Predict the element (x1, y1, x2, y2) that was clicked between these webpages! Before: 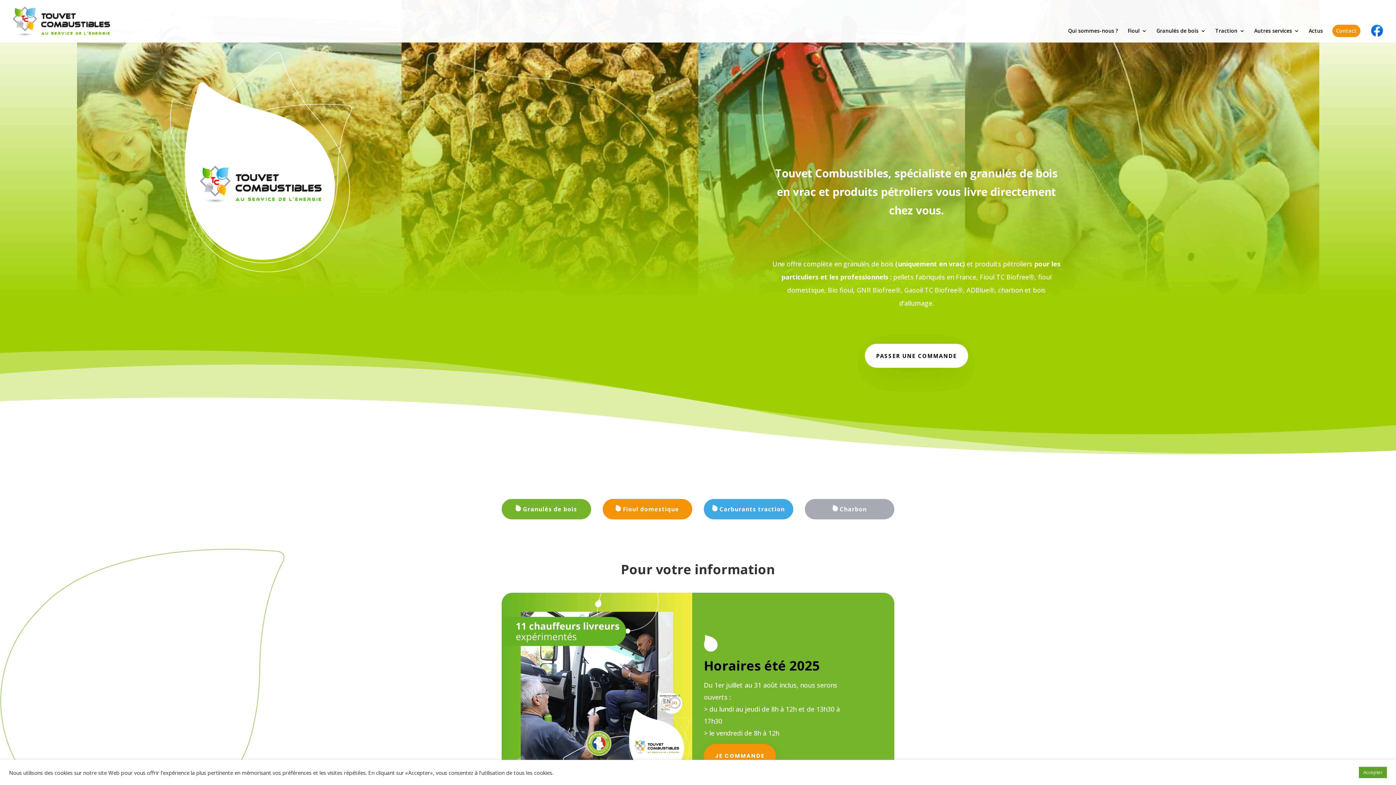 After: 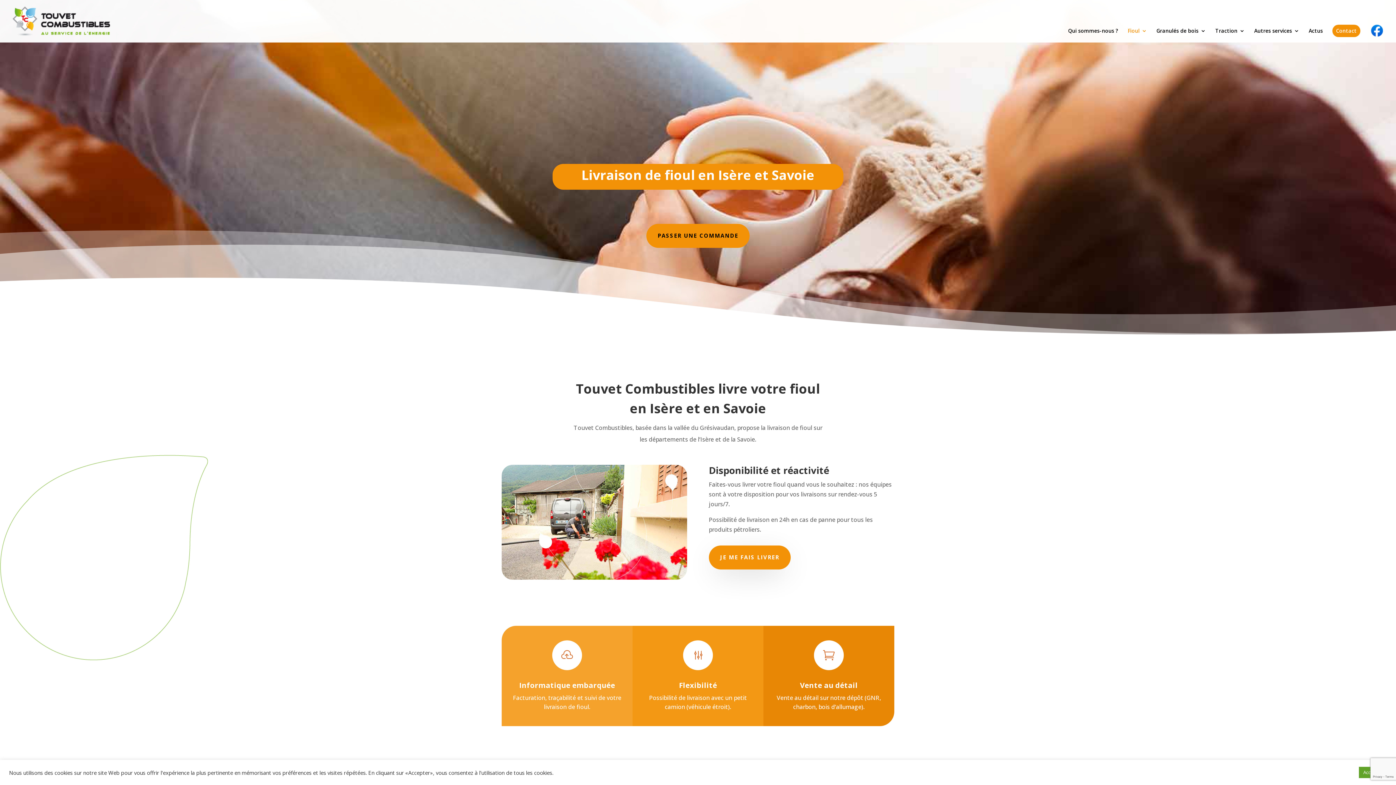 Action: bbox: (1128, 28, 1147, 42) label: Fioul